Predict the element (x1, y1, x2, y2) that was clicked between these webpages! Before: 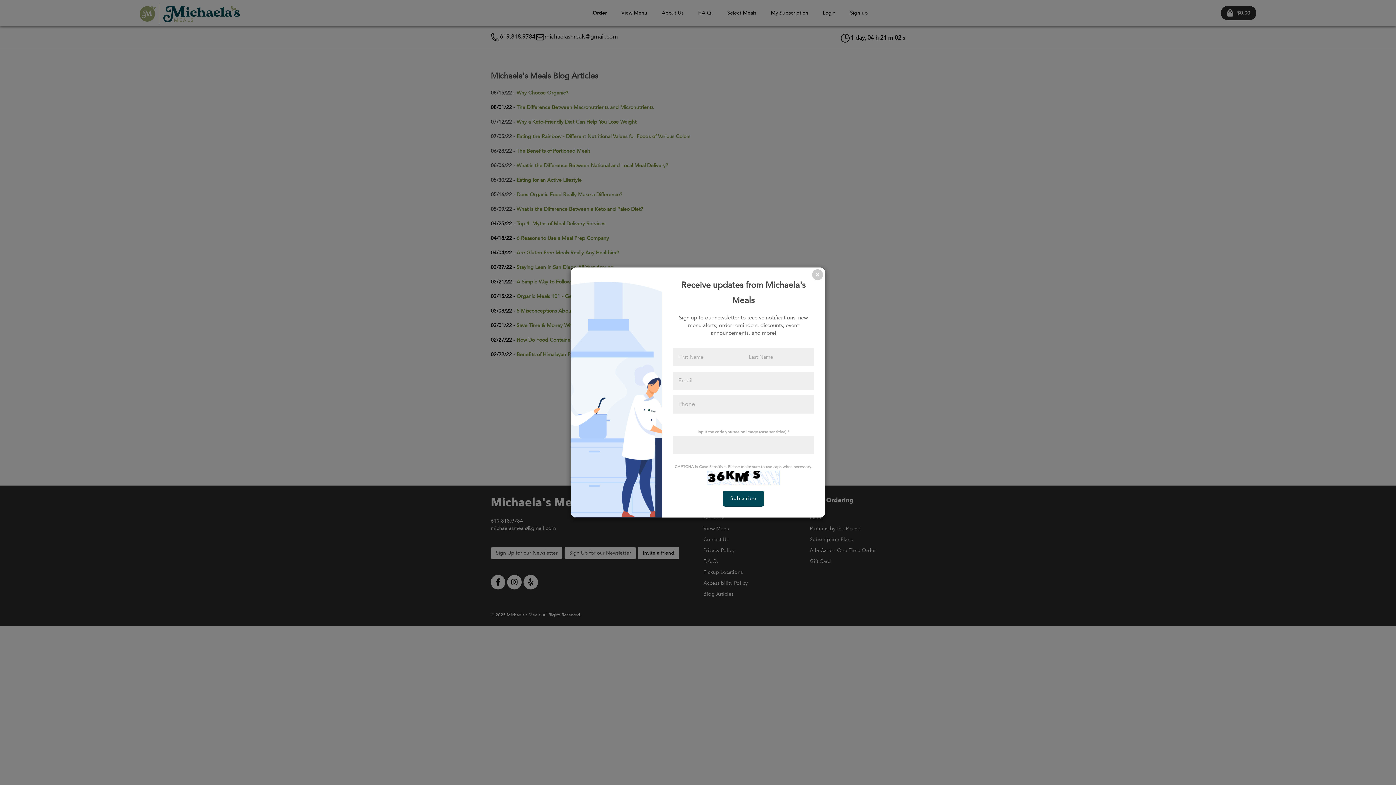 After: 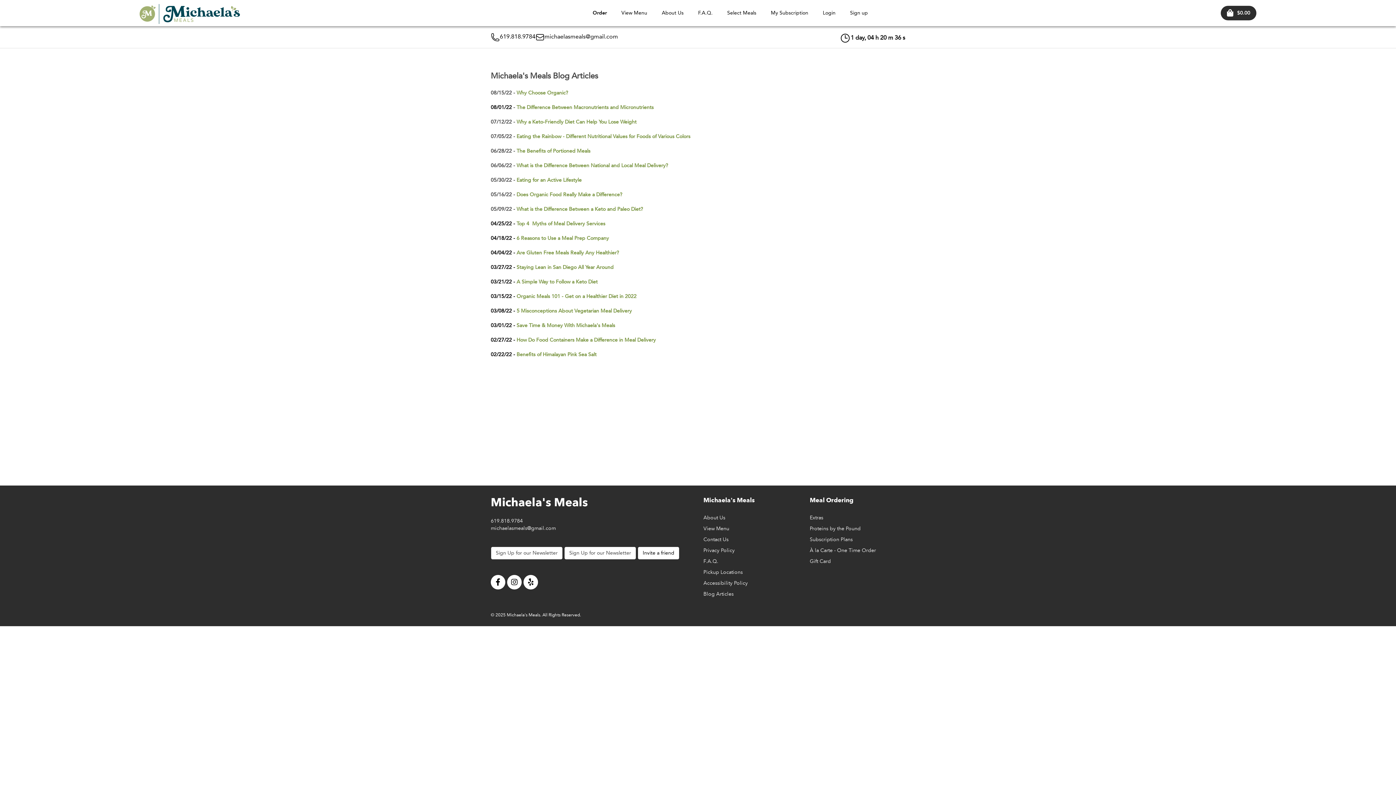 Action: label: Close bbox: (812, 269, 823, 280)